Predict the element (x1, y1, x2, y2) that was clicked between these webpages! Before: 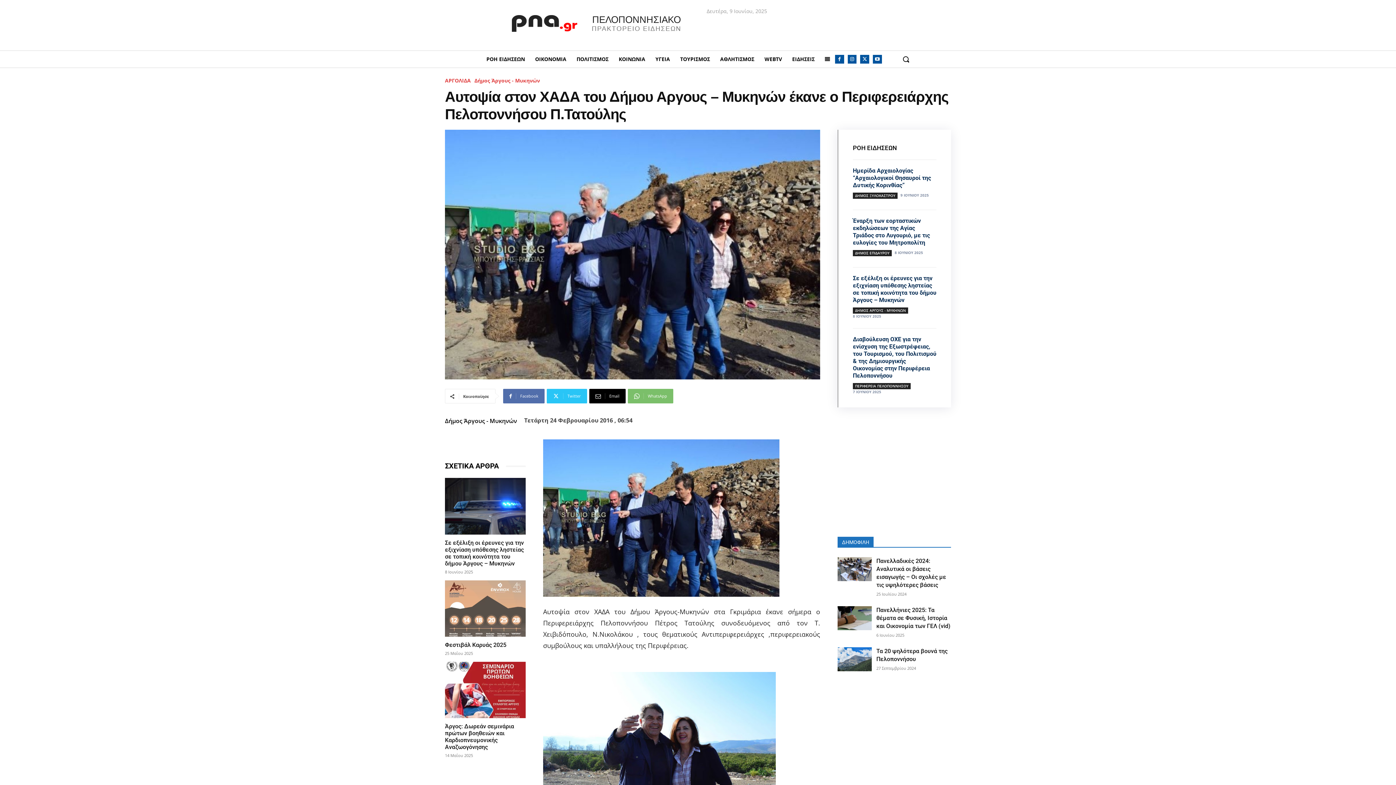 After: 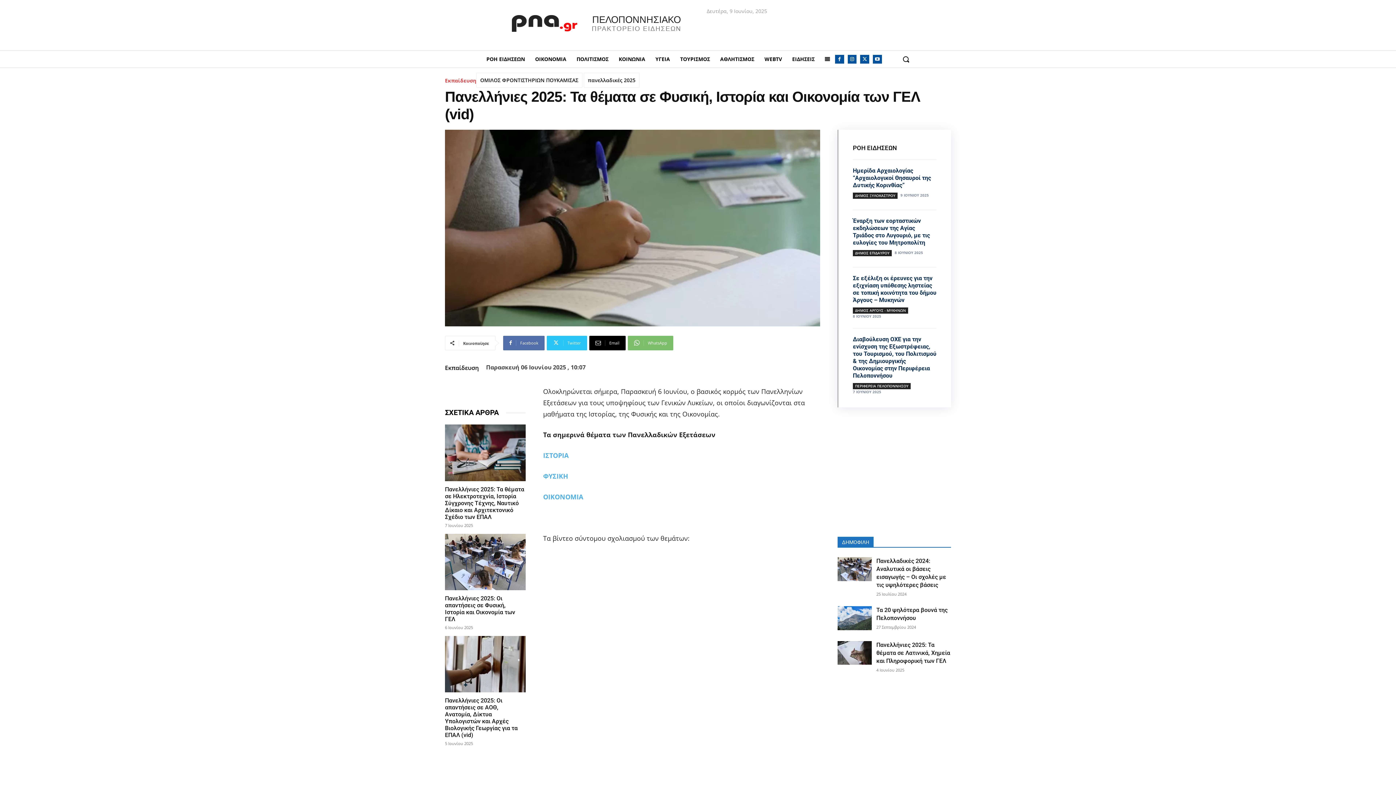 Action: bbox: (876, 606, 950, 629) label: Πανελλήνιες 2025: Τα θέματα σε Φυσική, Ιστορία και Οικονομία των ΓΕΛ (vid)